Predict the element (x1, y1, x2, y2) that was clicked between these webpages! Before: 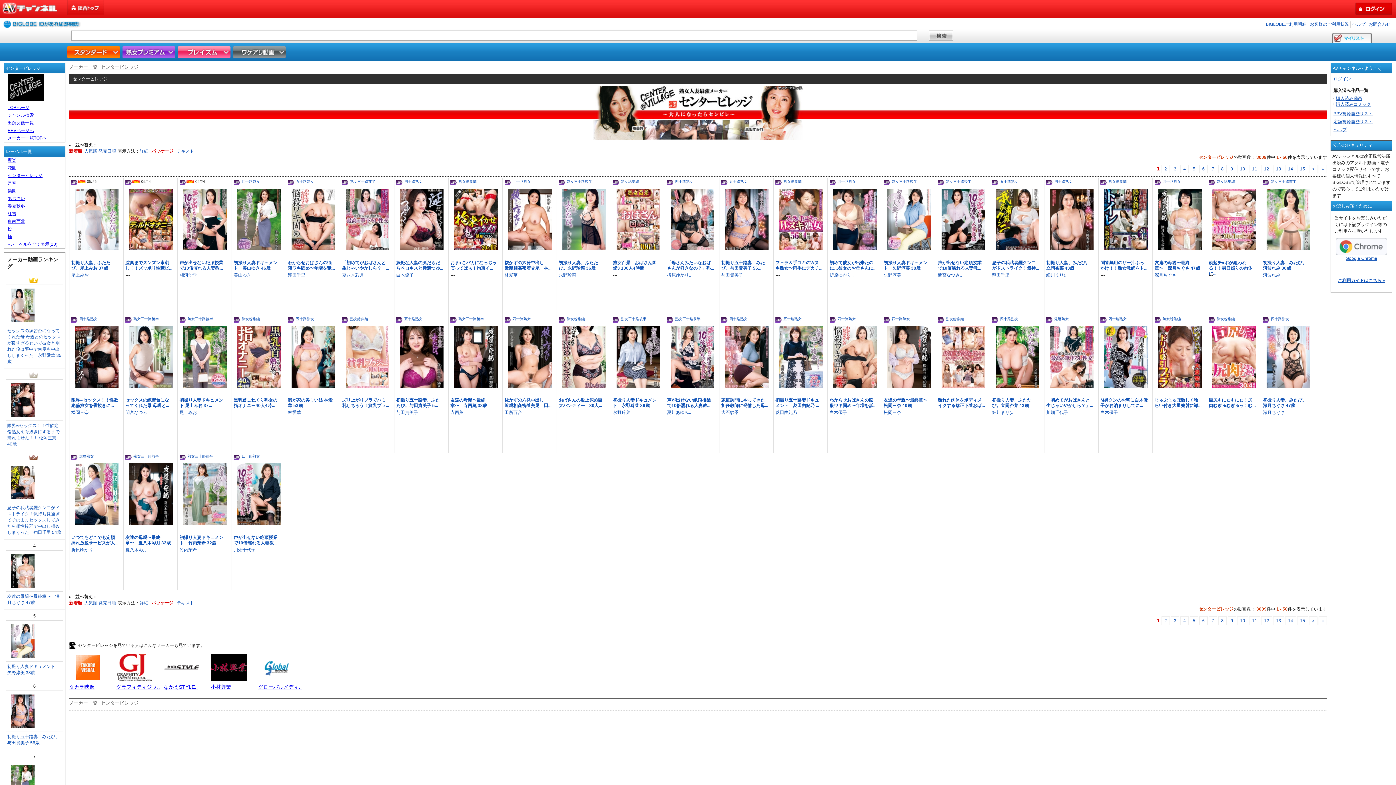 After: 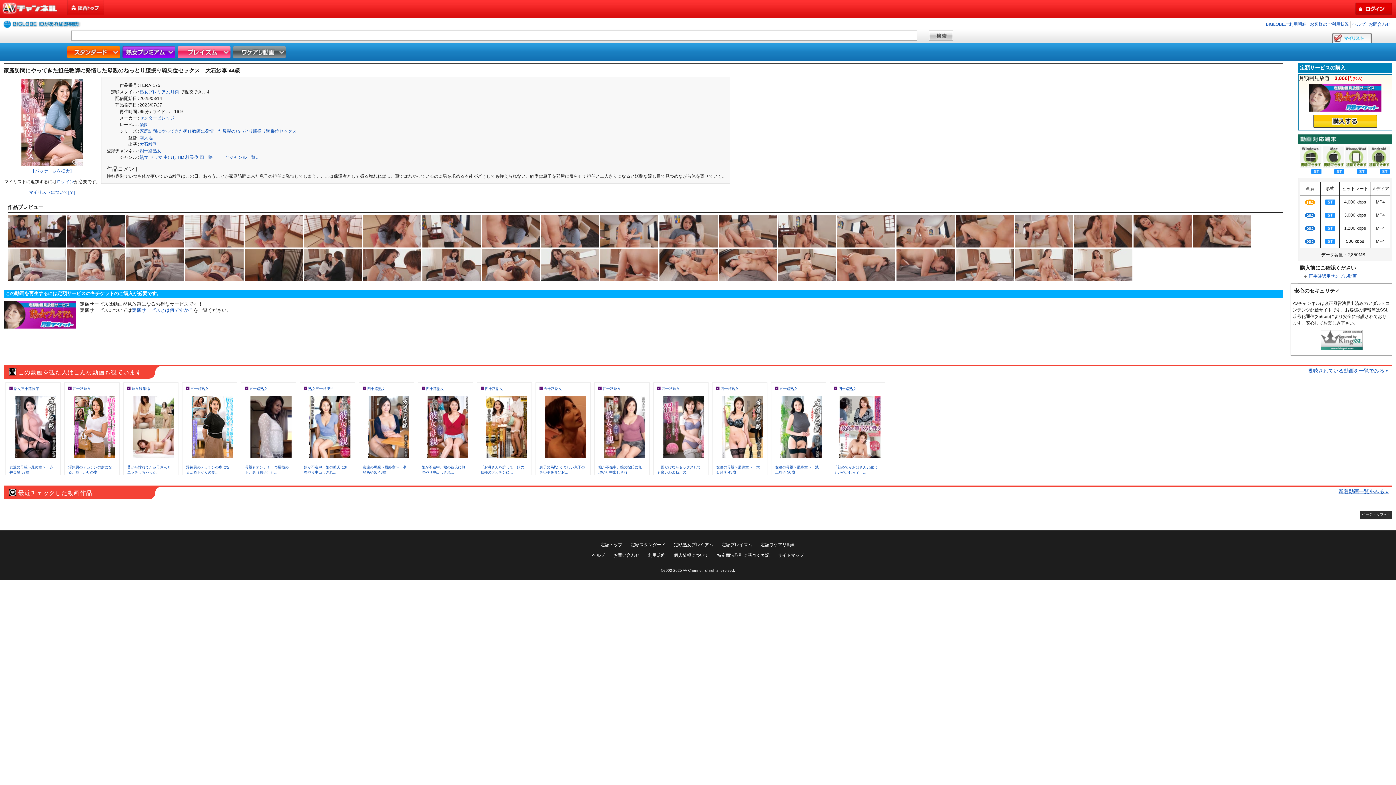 Action: bbox: (721, 324, 772, 329)